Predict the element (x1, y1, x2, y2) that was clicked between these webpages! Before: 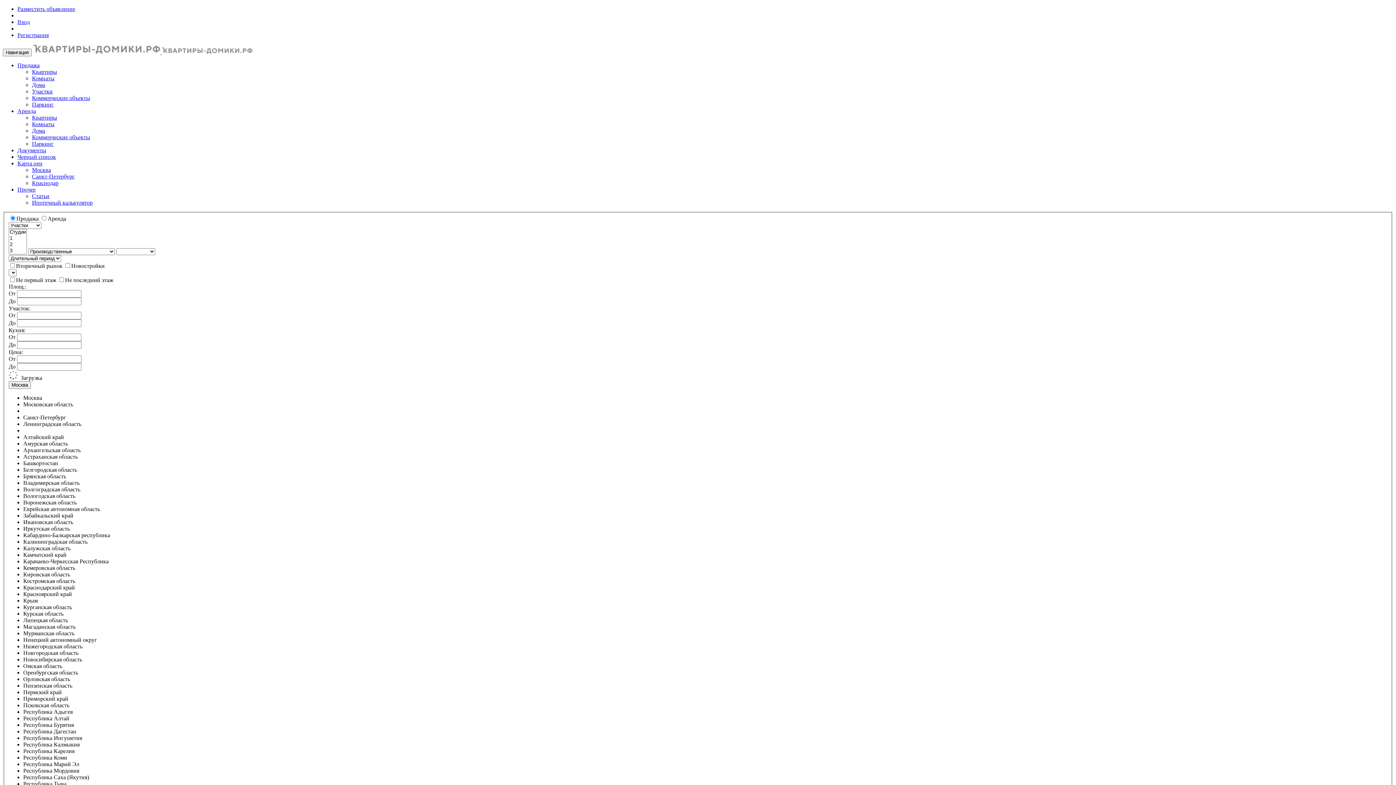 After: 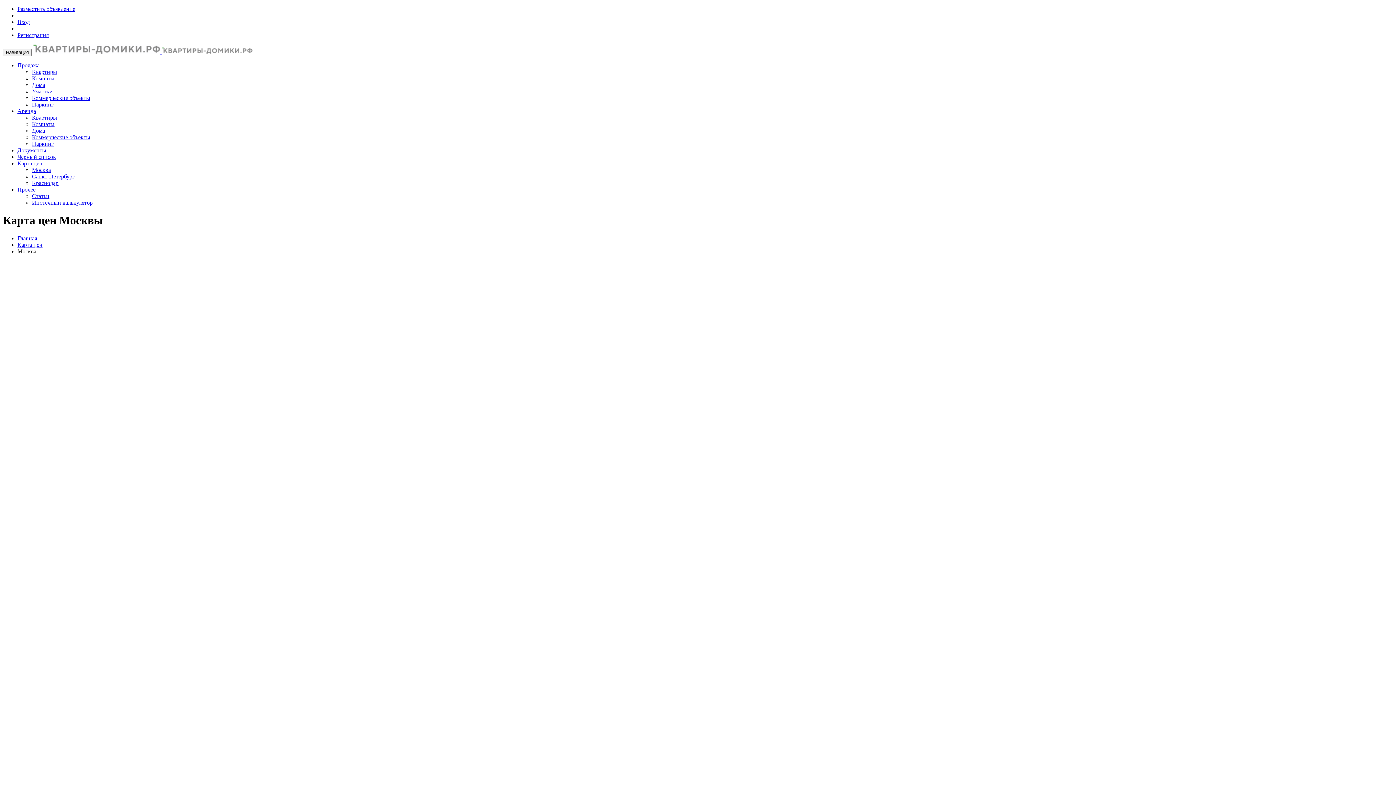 Action: label: Карта цен bbox: (17, 160, 42, 166)